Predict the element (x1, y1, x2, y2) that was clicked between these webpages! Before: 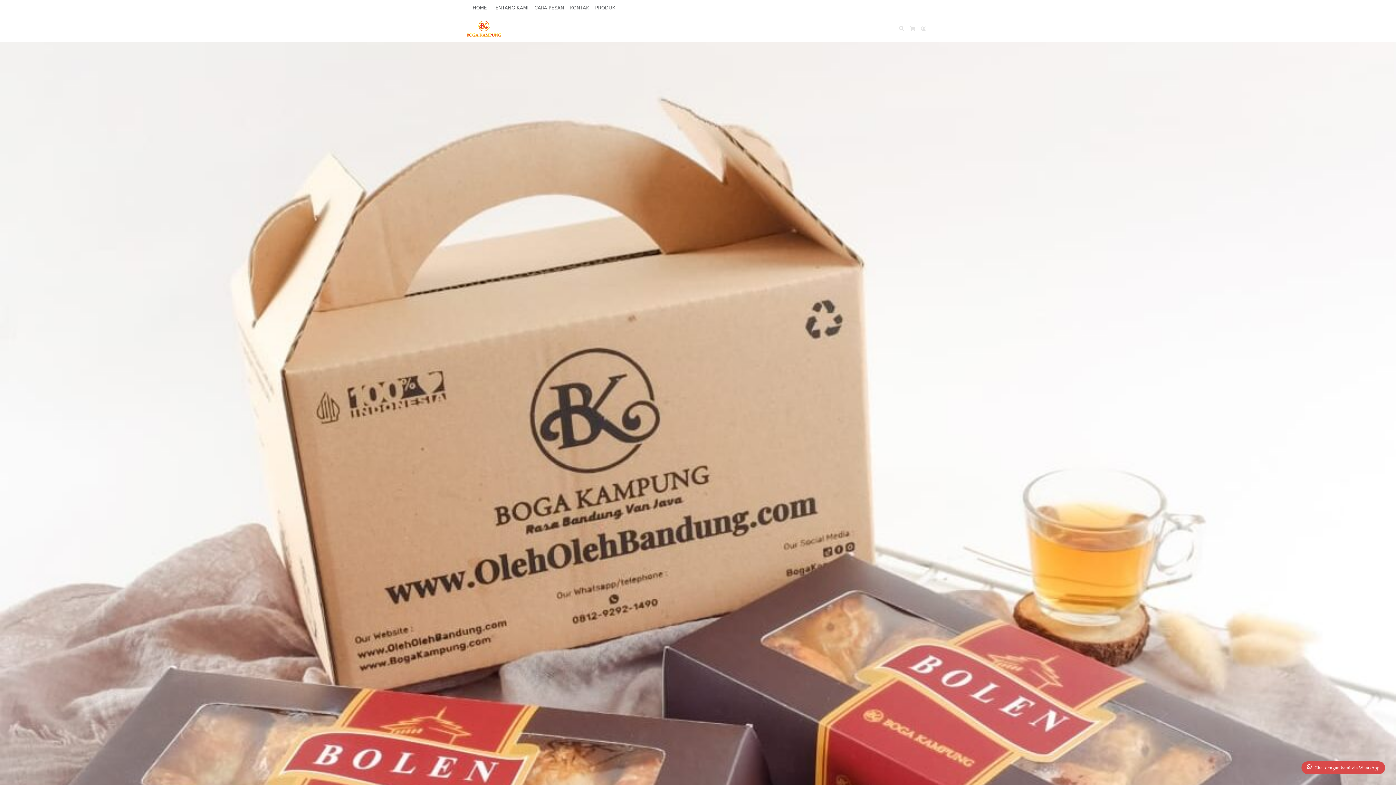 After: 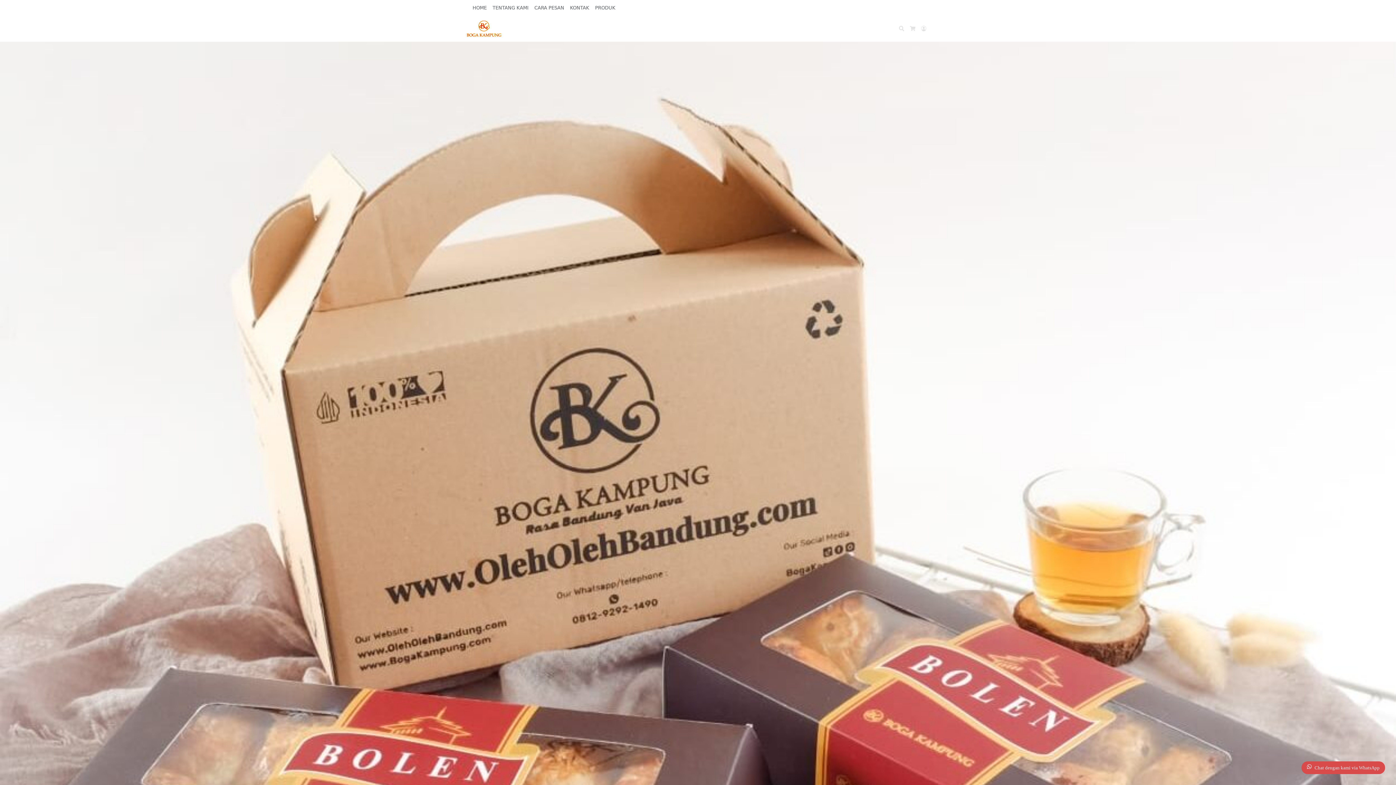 Action: bbox: (589, 2, 615, 12) label: PRODUK